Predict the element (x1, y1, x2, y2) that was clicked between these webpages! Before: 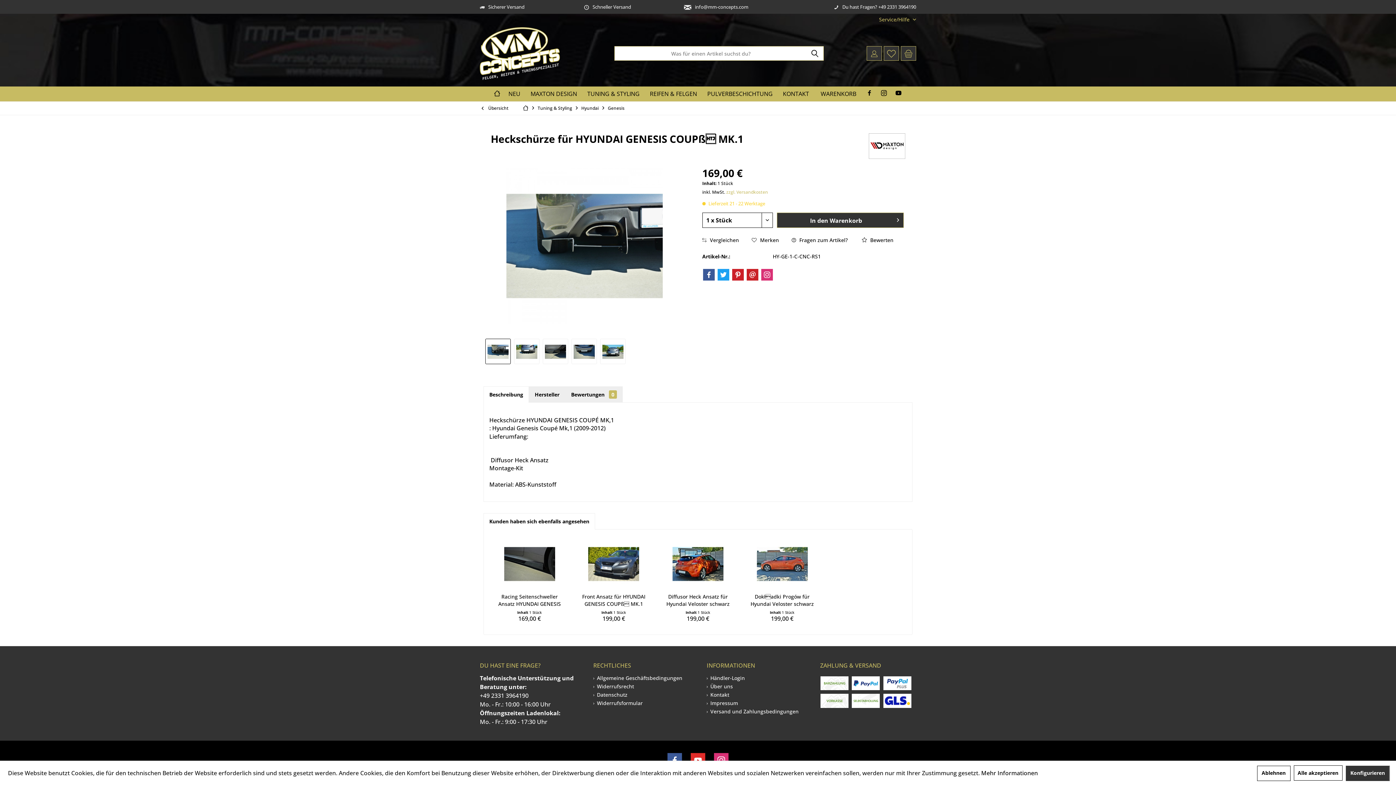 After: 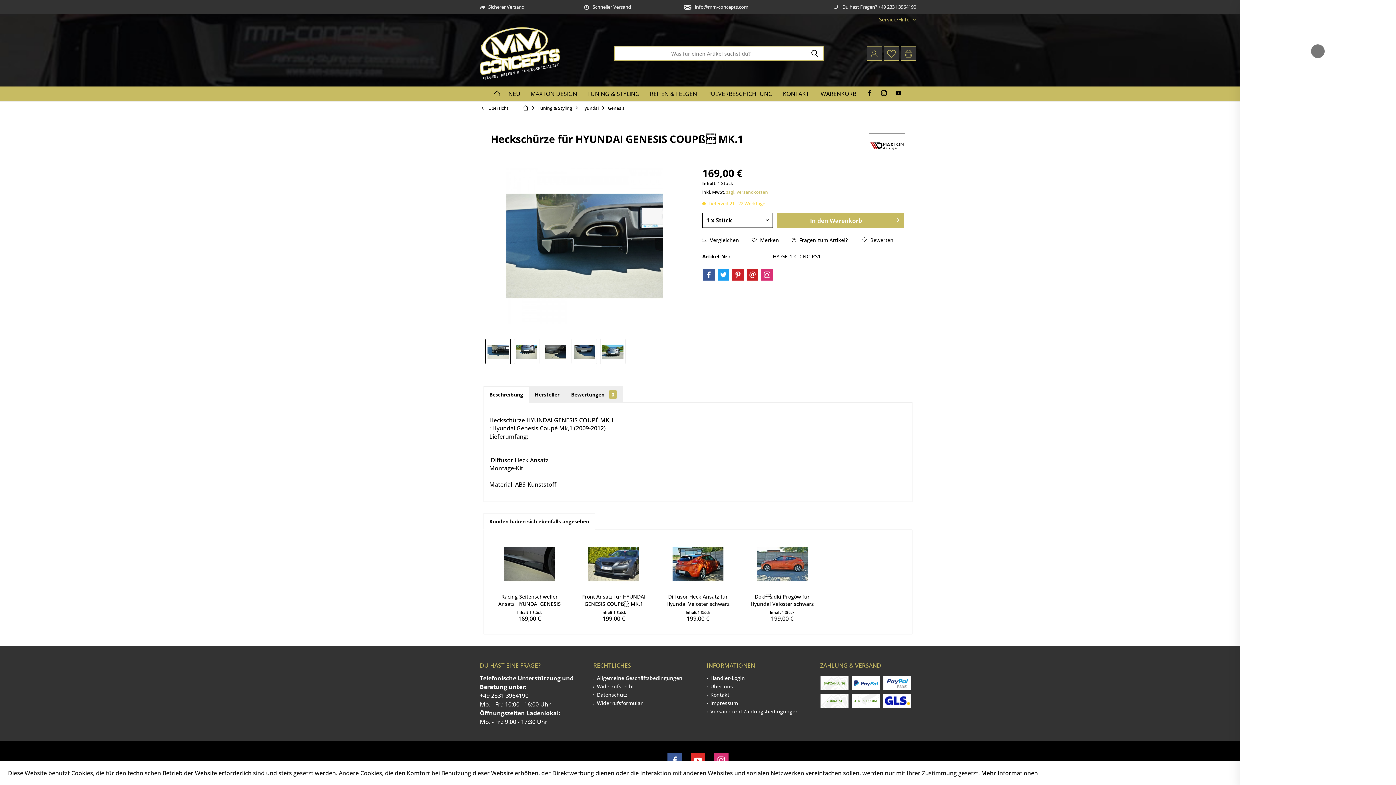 Action: label: In den Warenkorb bbox: (777, 212, 904, 228)